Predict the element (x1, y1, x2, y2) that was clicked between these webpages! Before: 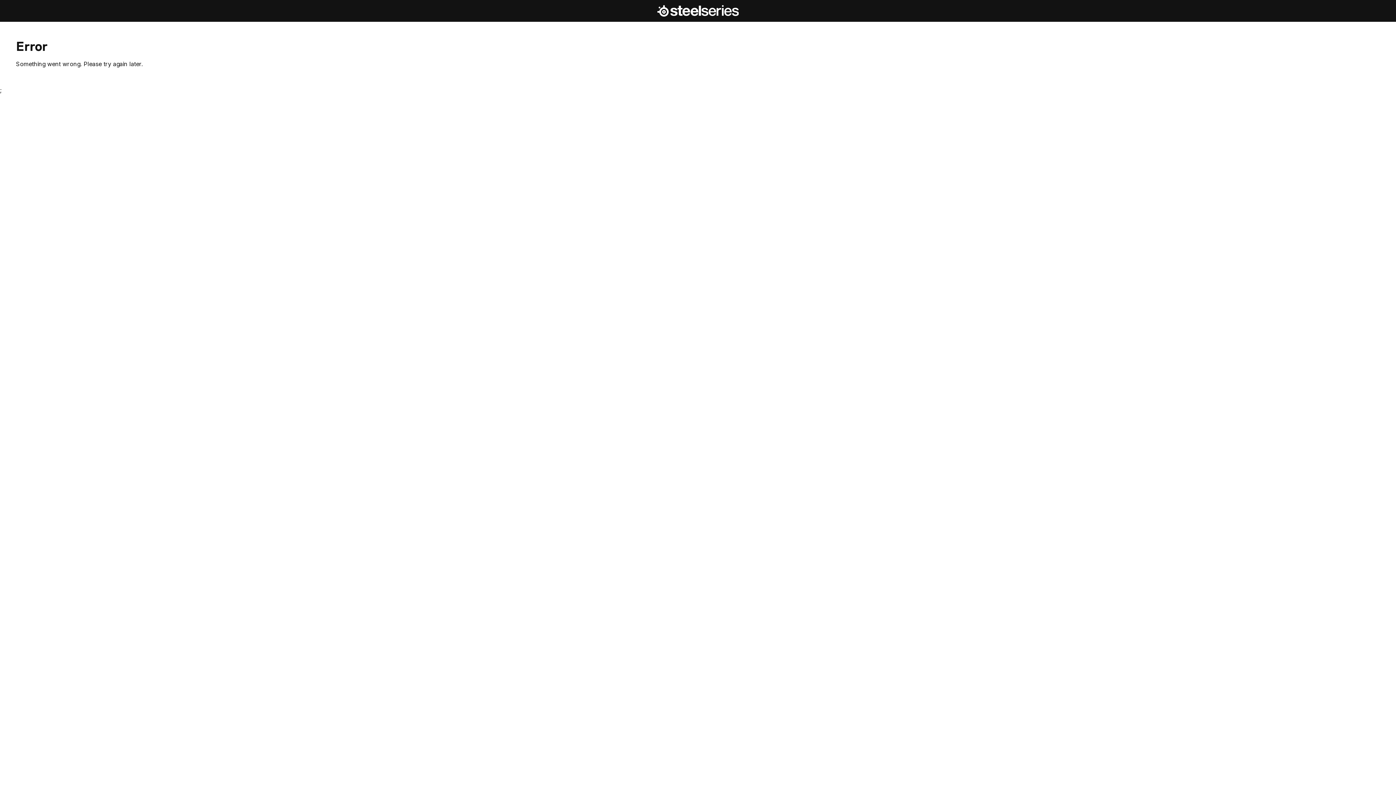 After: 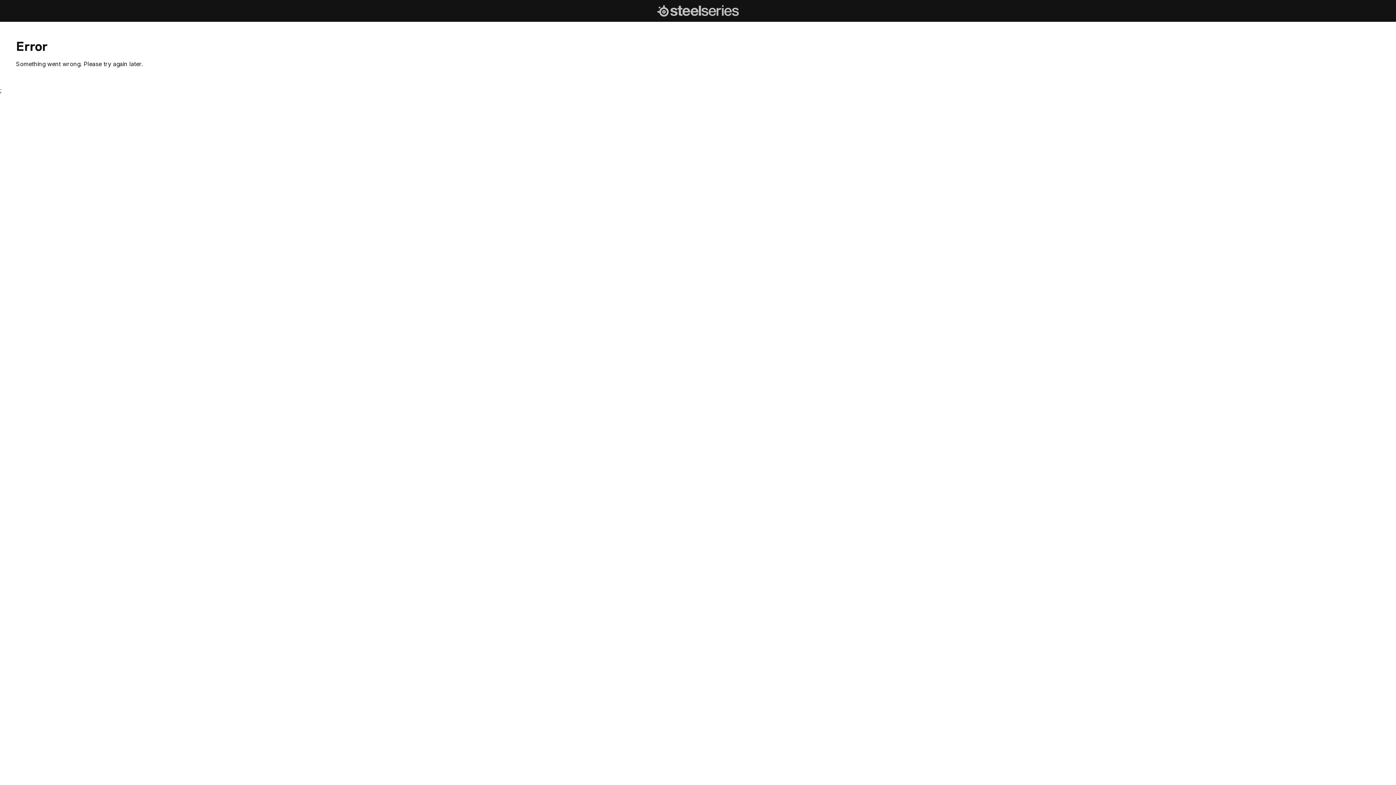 Action: label: SteelSeries Homepage bbox: (657, 4, 738, 17)